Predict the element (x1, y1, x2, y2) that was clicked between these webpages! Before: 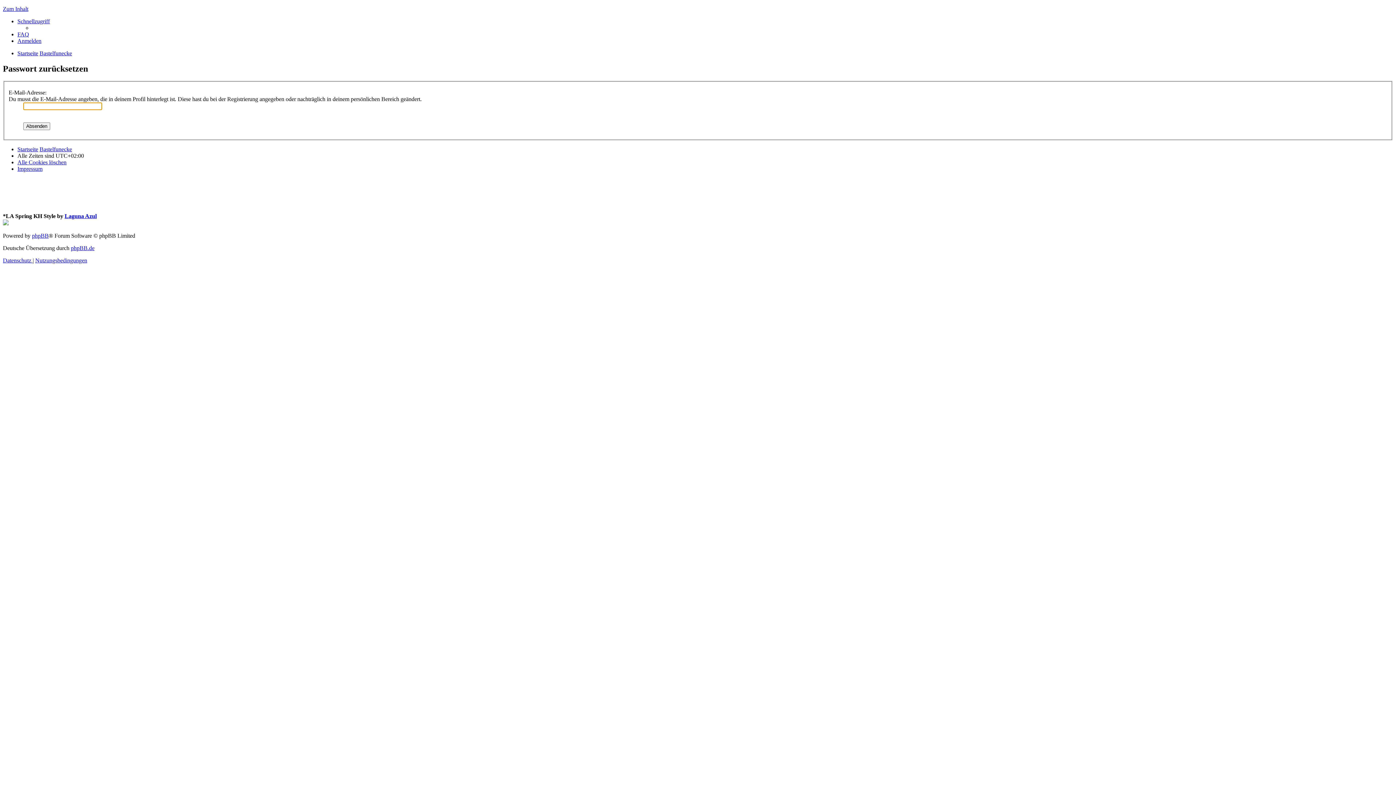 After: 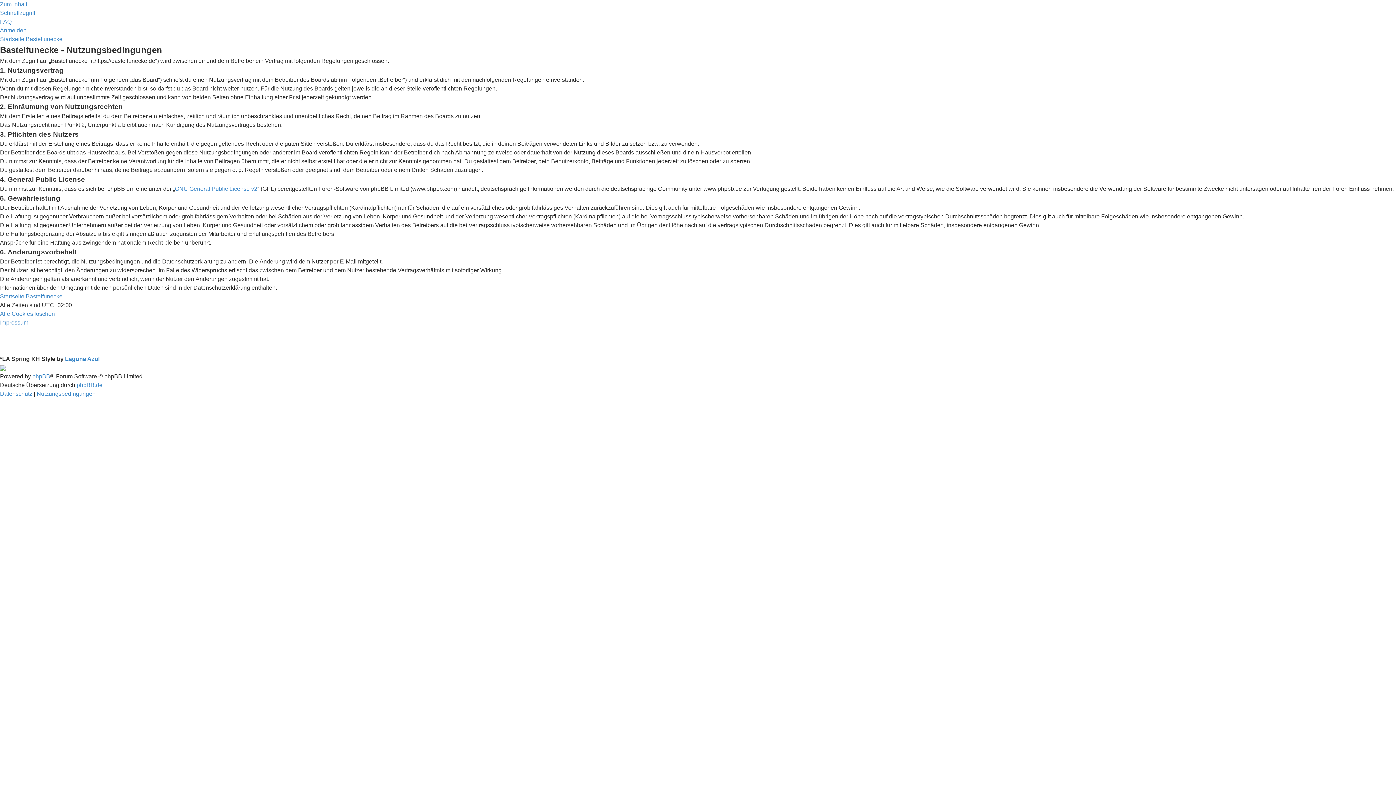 Action: label: Nutzungsbedingungen bbox: (35, 257, 87, 263)